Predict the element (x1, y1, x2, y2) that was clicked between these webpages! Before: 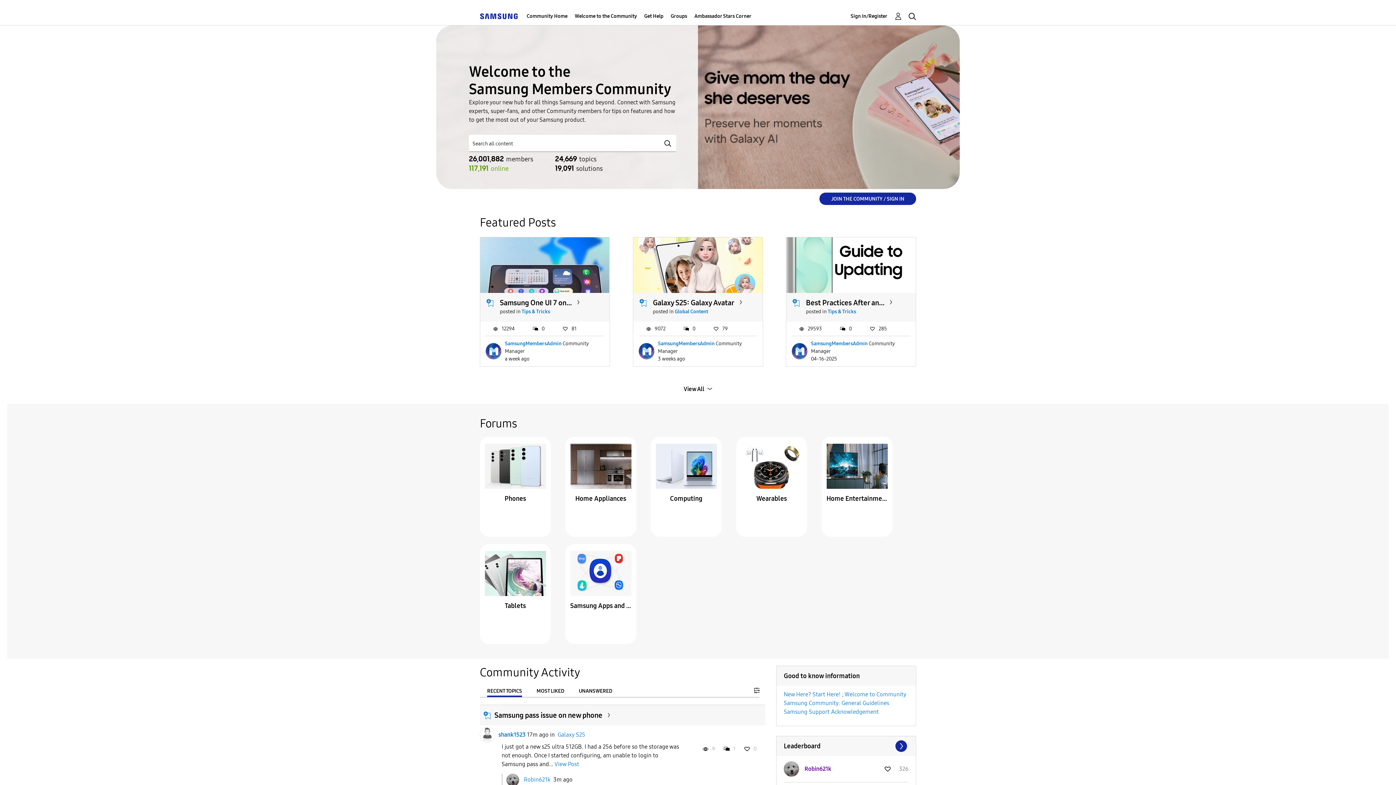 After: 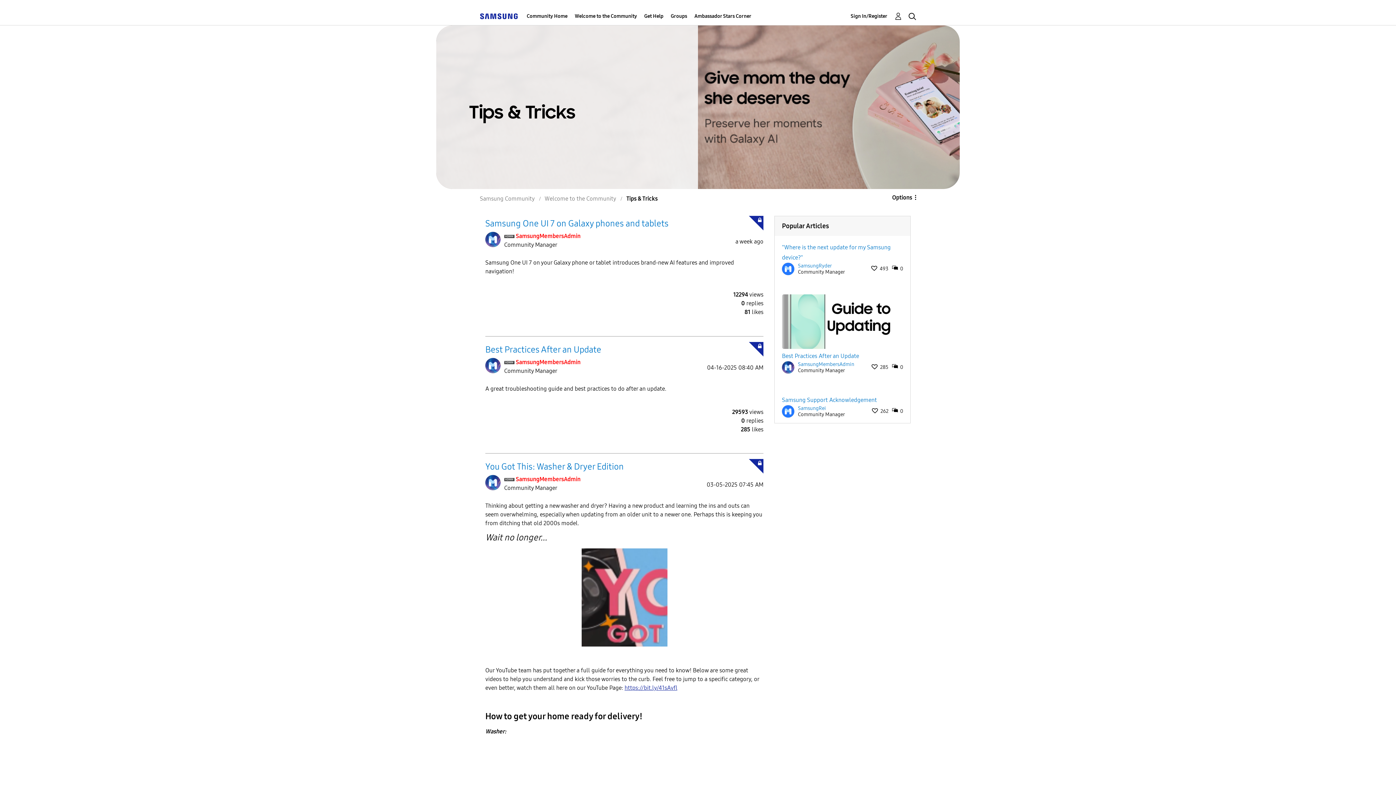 Action: label: Tips & Tricks bbox: (521, 308, 550, 314)